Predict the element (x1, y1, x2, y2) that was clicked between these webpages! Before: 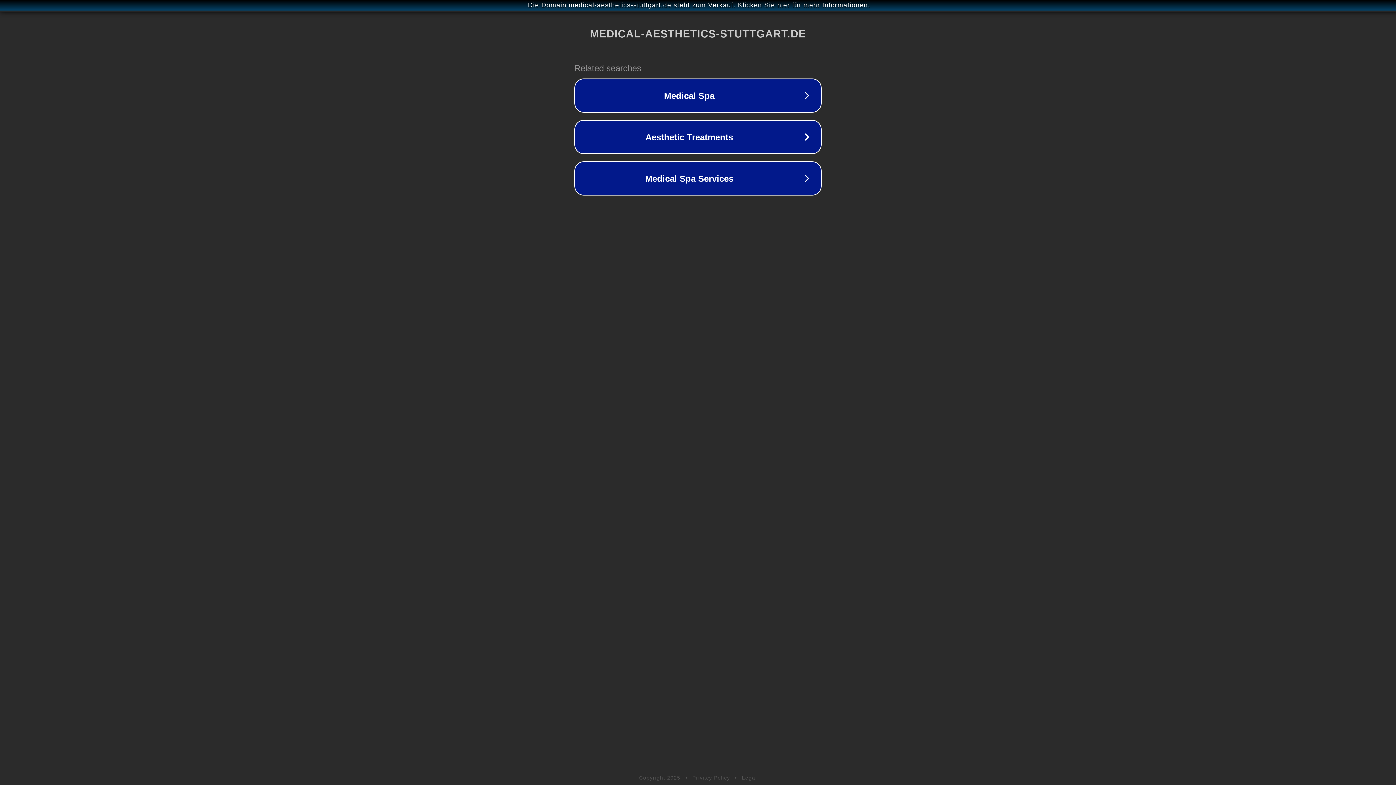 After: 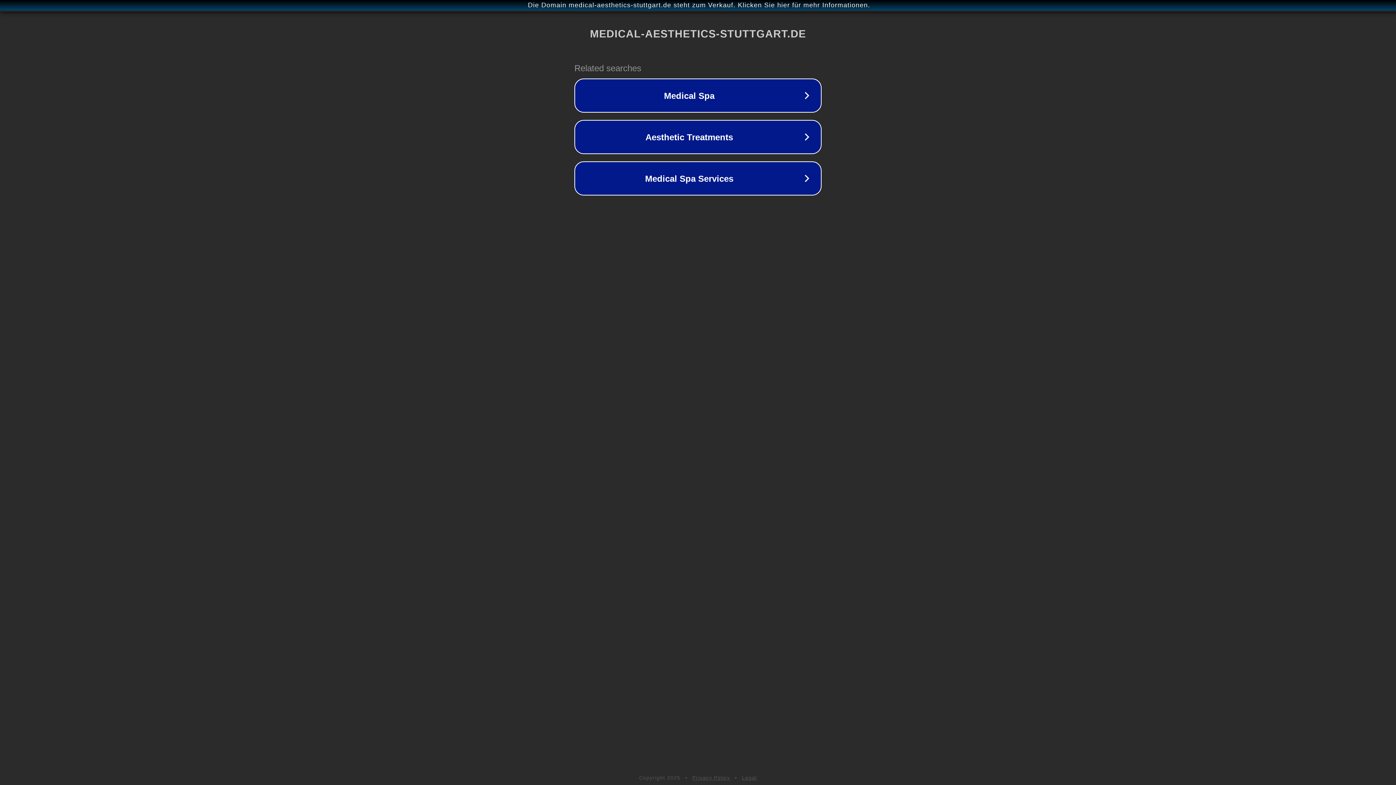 Action: label: Privacy Policy bbox: (692, 775, 730, 781)